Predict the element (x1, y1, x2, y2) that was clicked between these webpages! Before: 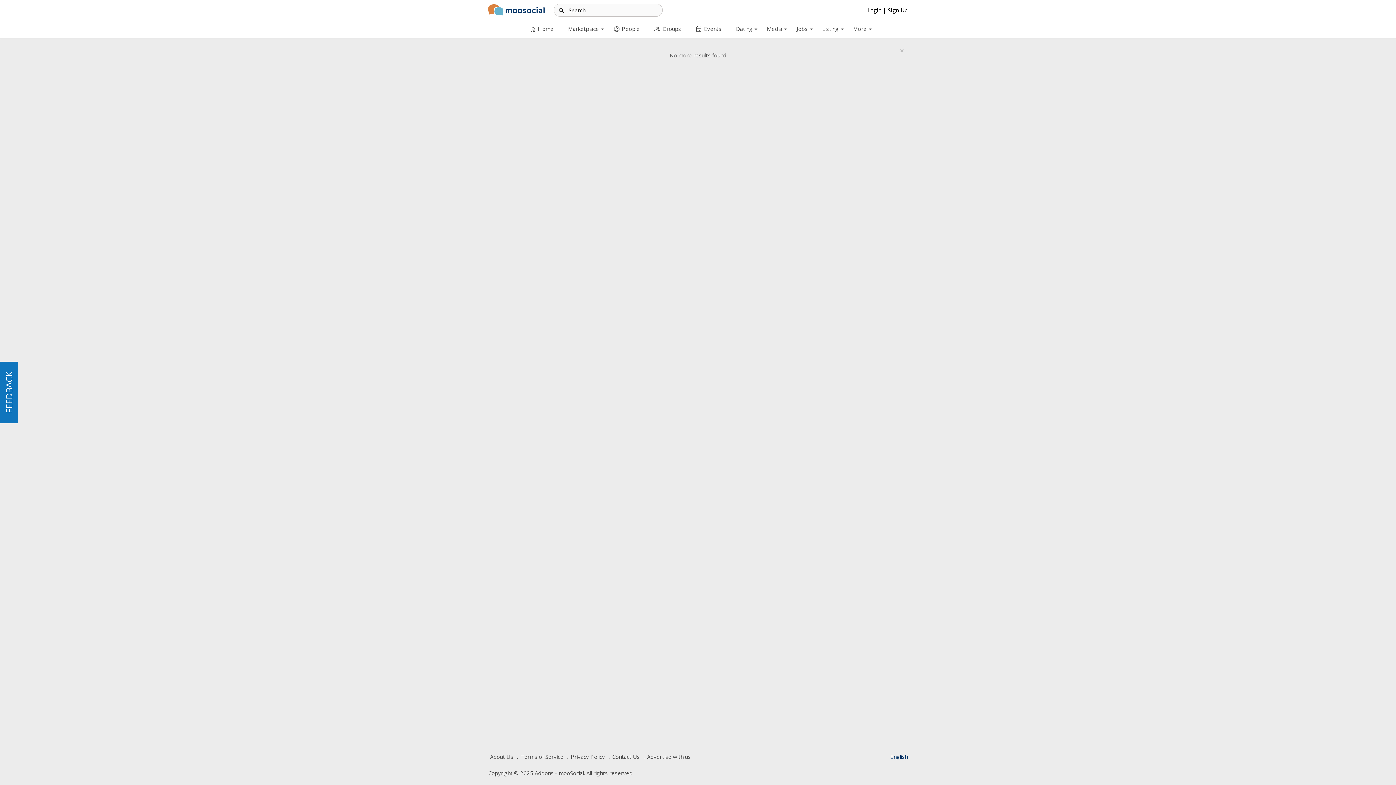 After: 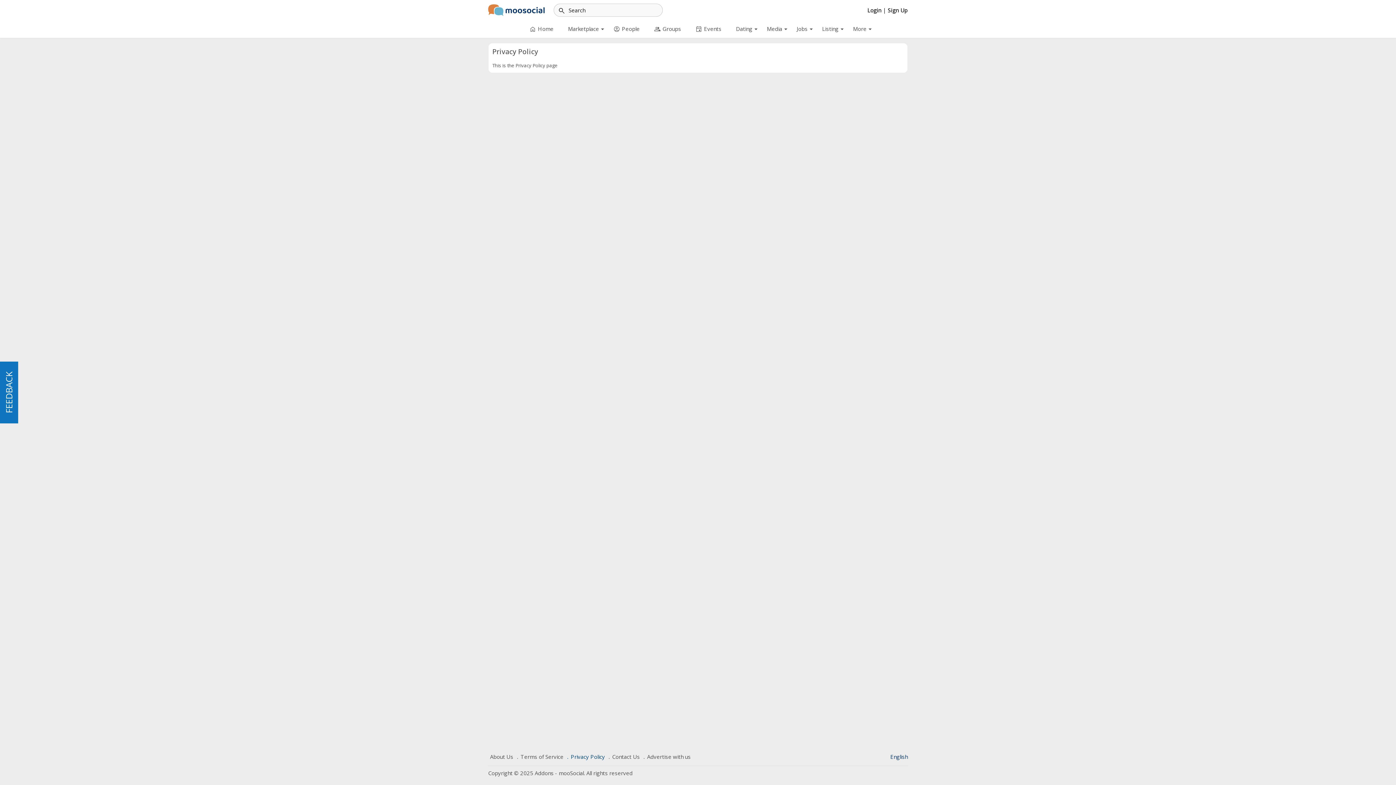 Action: bbox: (565, 752, 606, 762) label: Privacy Policy